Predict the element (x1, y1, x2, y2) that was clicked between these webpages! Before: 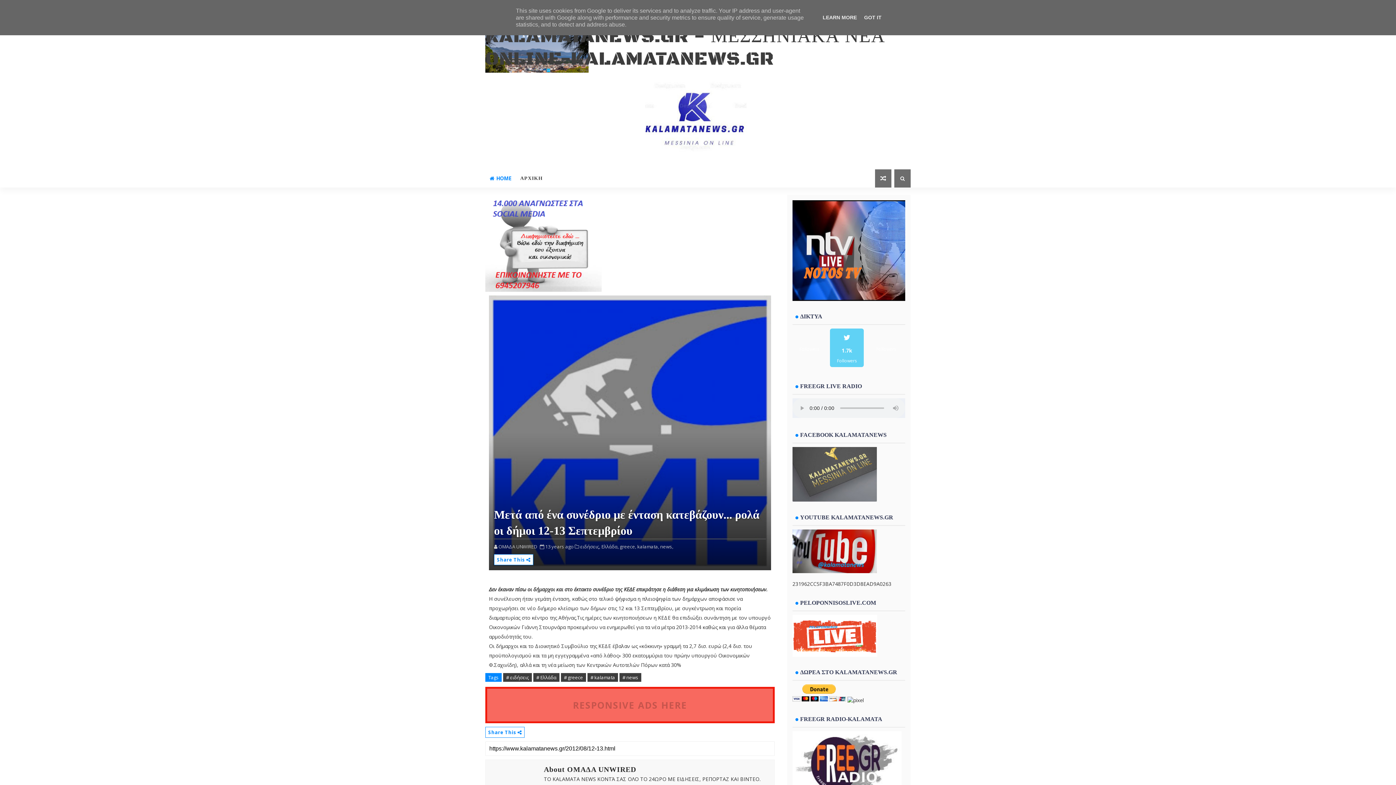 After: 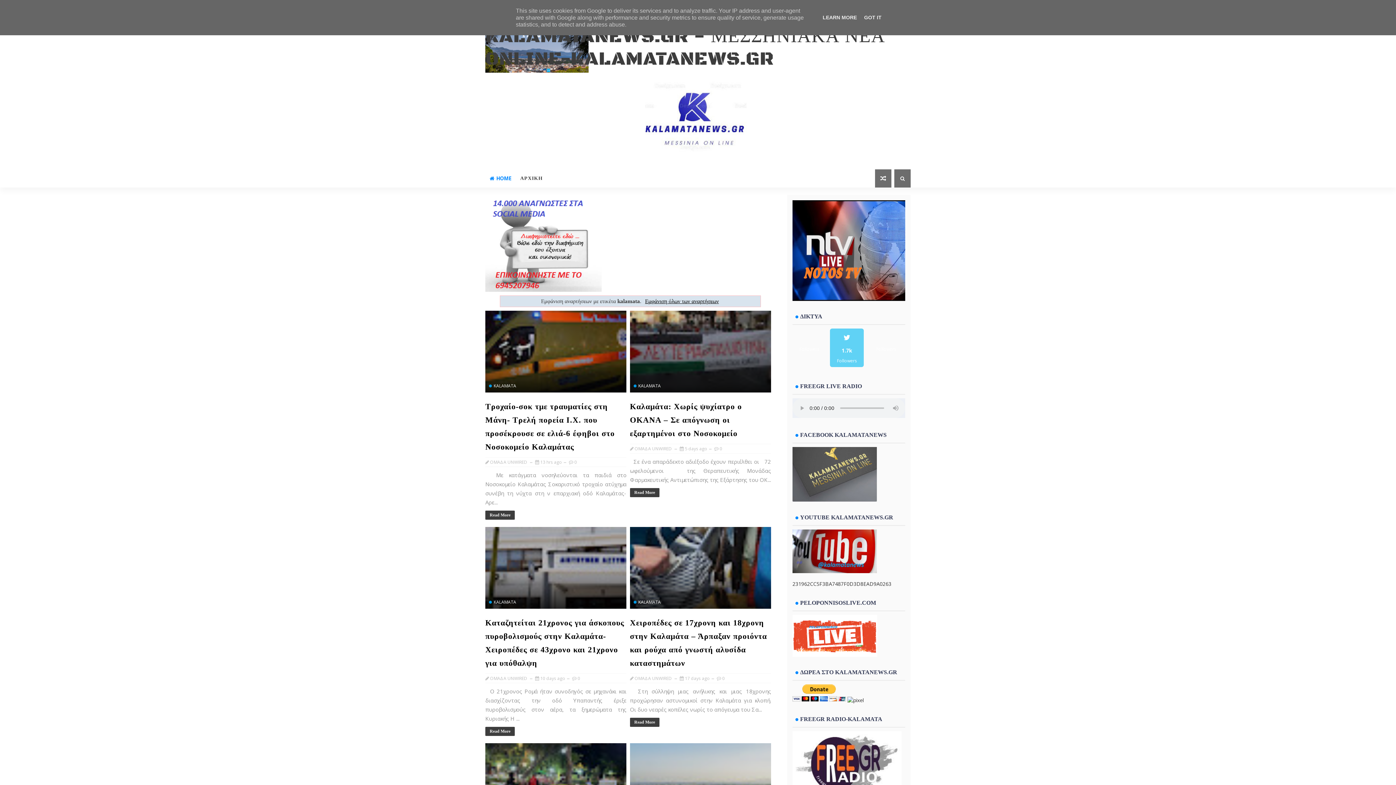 Action: bbox: (587, 673, 618, 682) label: # kalamata